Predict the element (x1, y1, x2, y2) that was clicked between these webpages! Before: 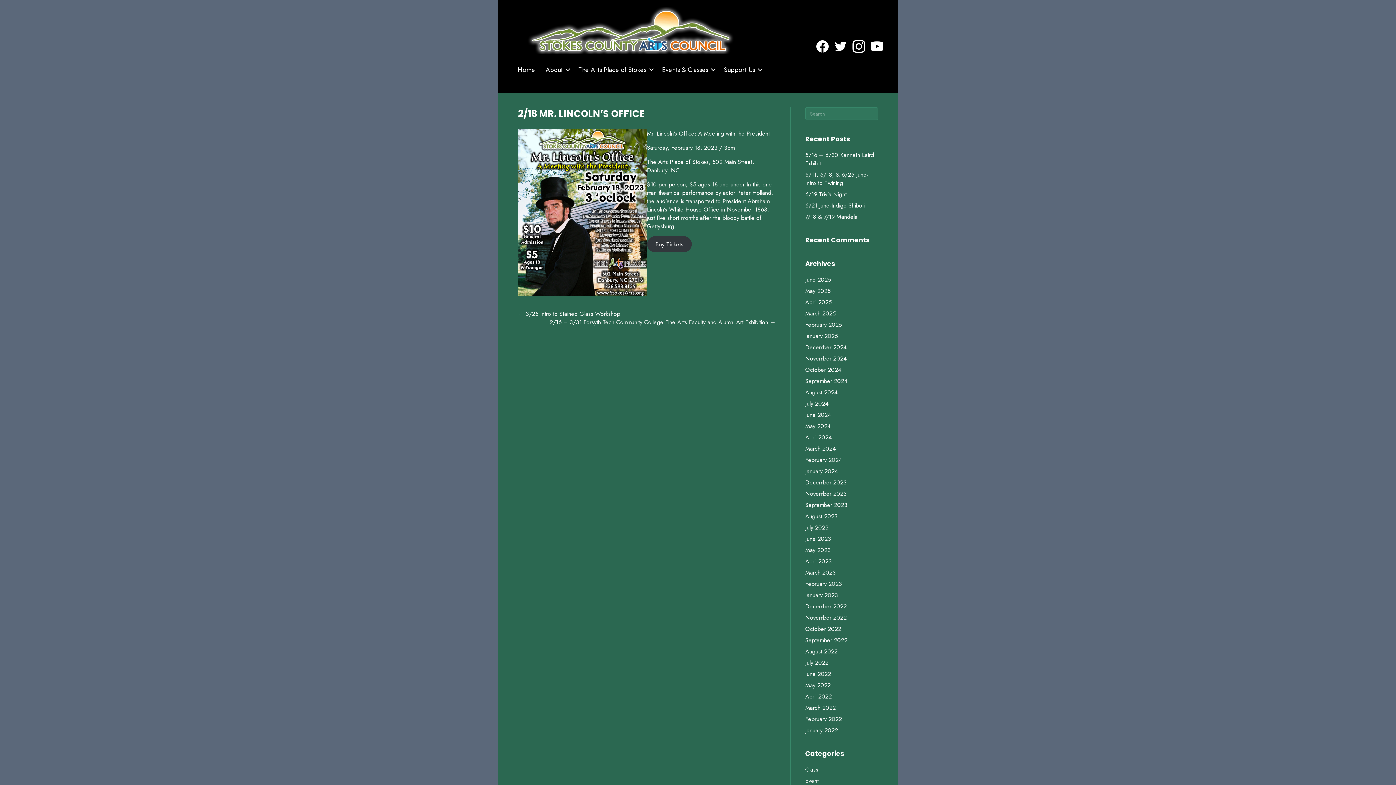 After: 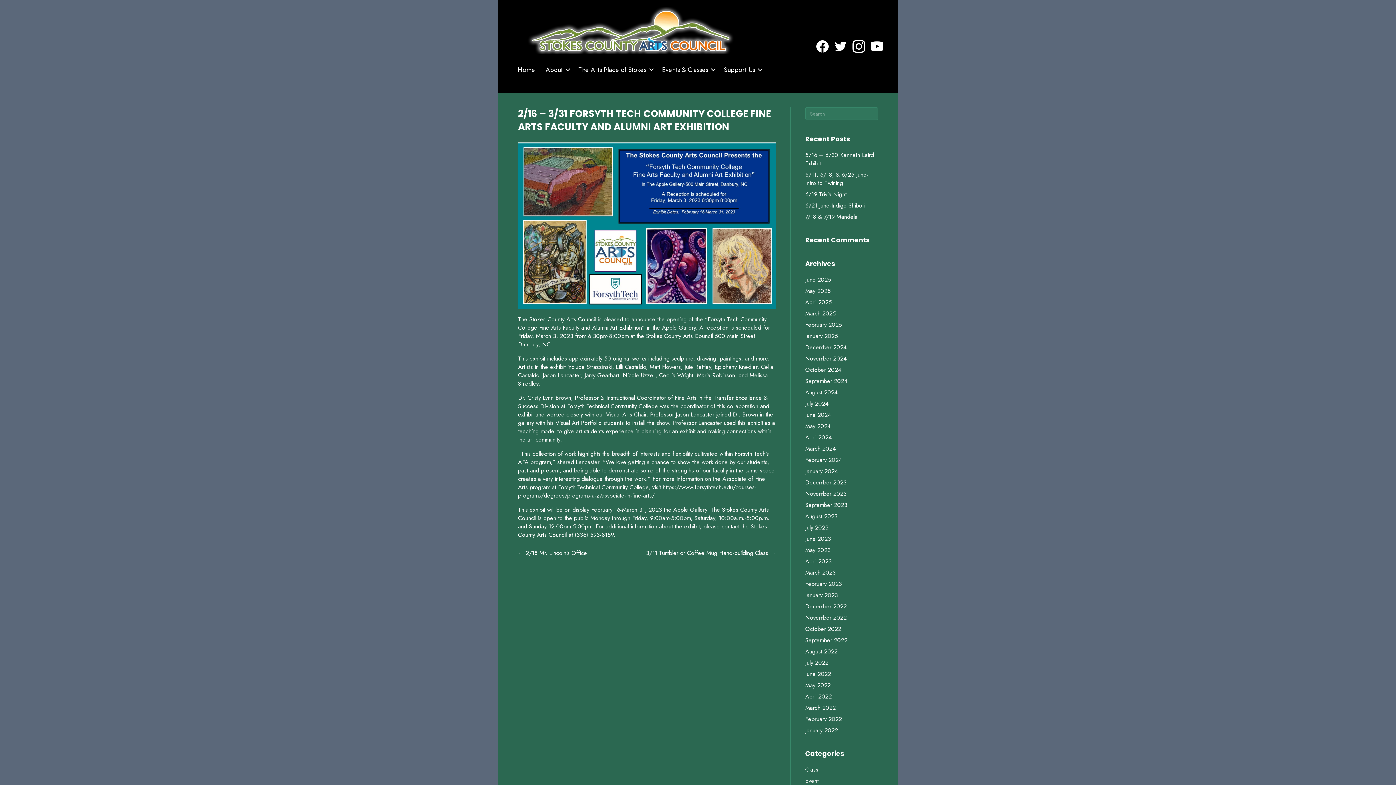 Action: label: 2/16 – 3/31 Forsyth Tech Community College Fine Arts Faculty and Alumni Art Exhibition → bbox: (549, 318, 776, 326)